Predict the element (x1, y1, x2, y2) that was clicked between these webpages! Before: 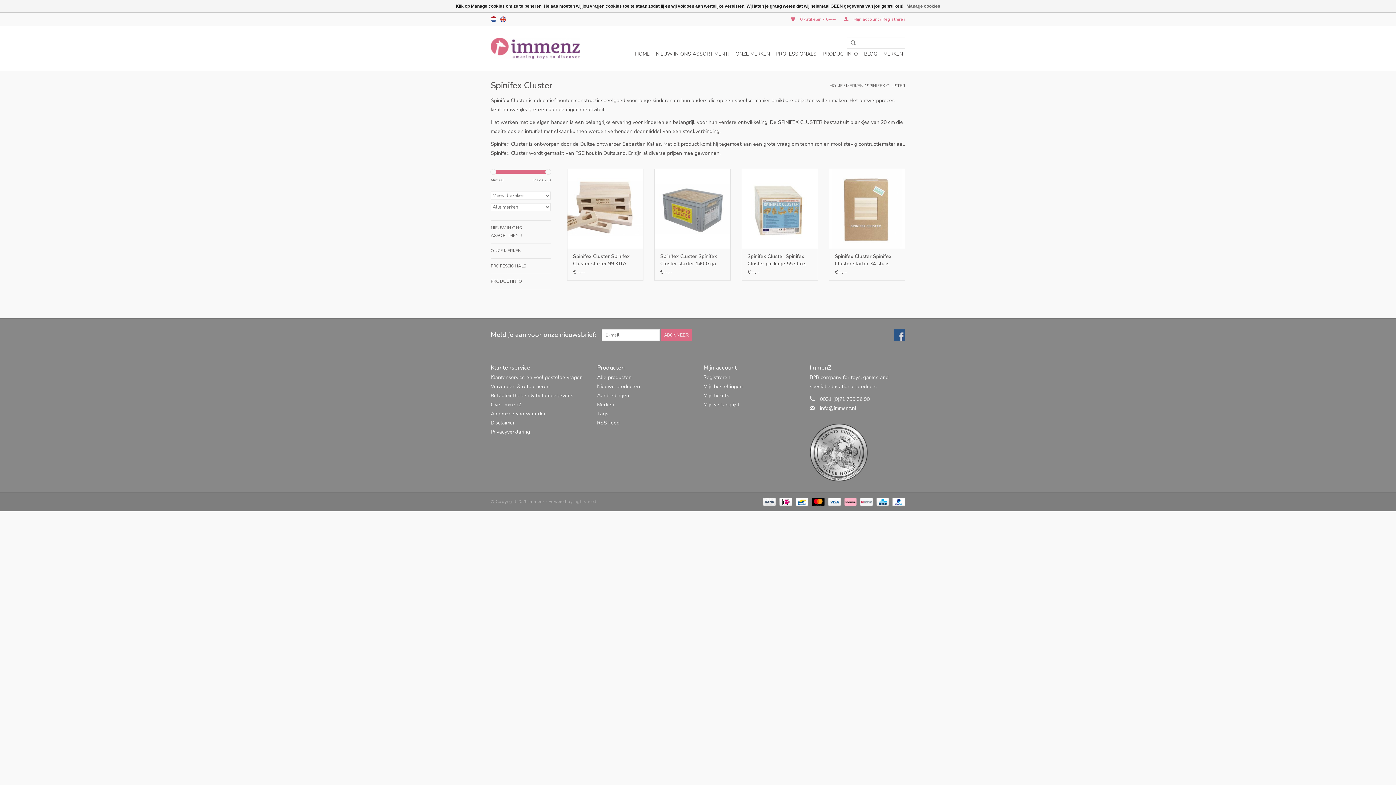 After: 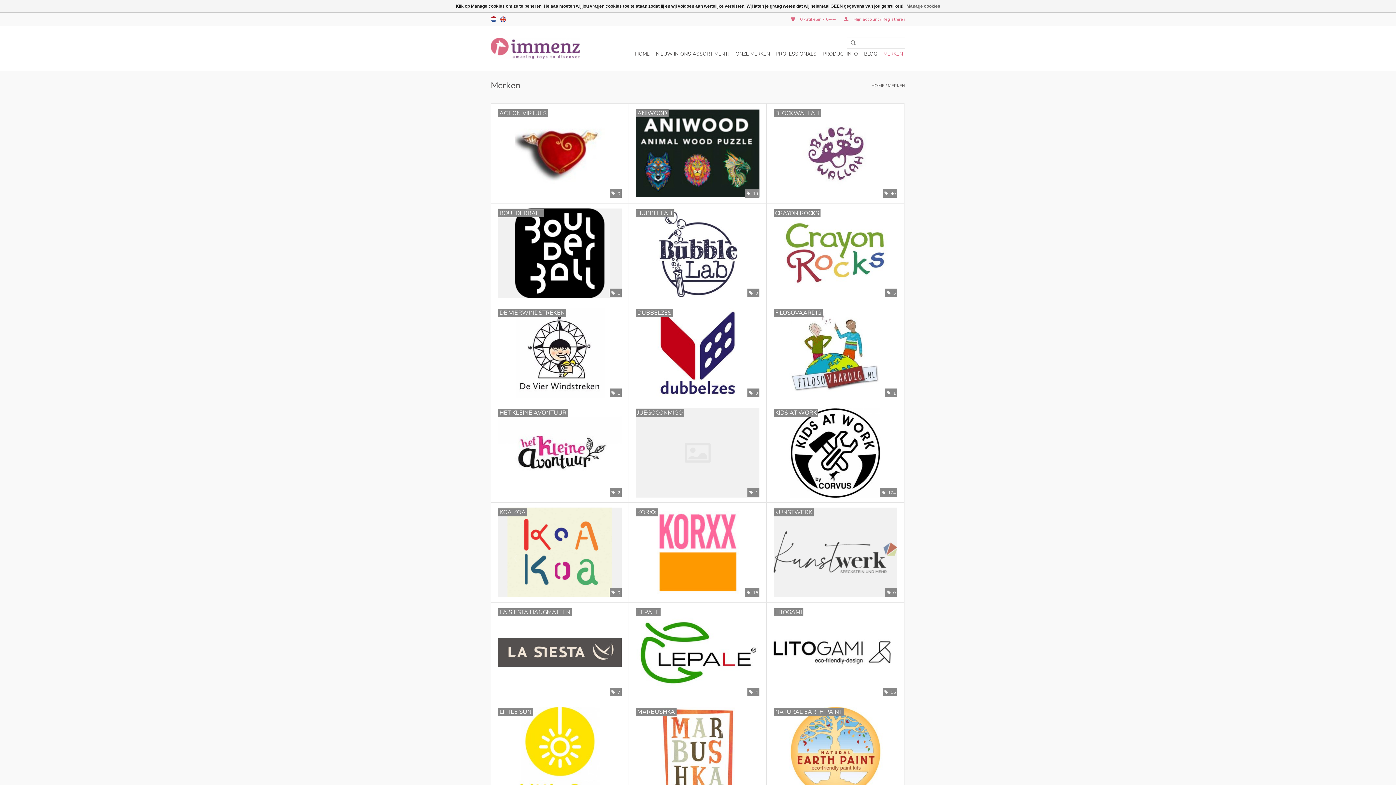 Action: bbox: (881, 48, 905, 60) label: MERKEN